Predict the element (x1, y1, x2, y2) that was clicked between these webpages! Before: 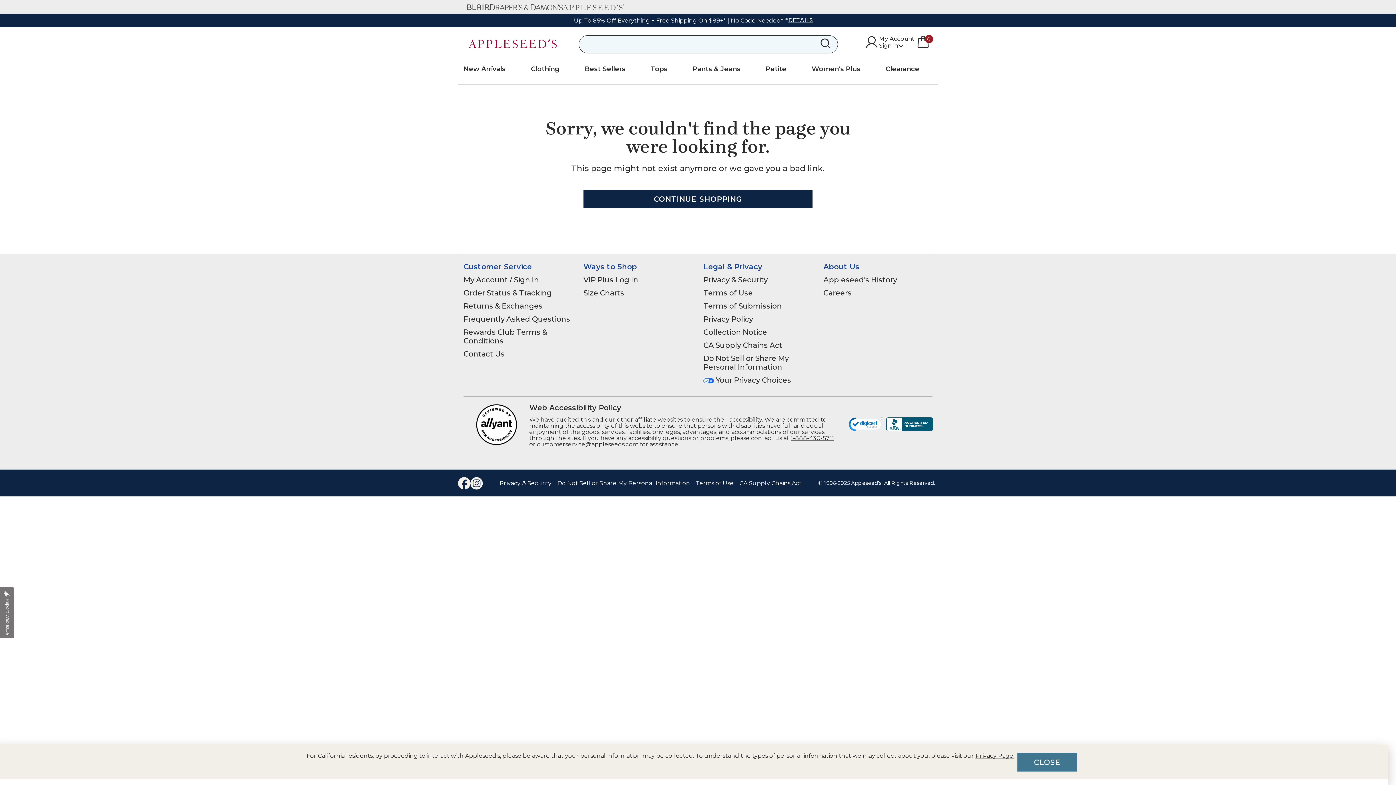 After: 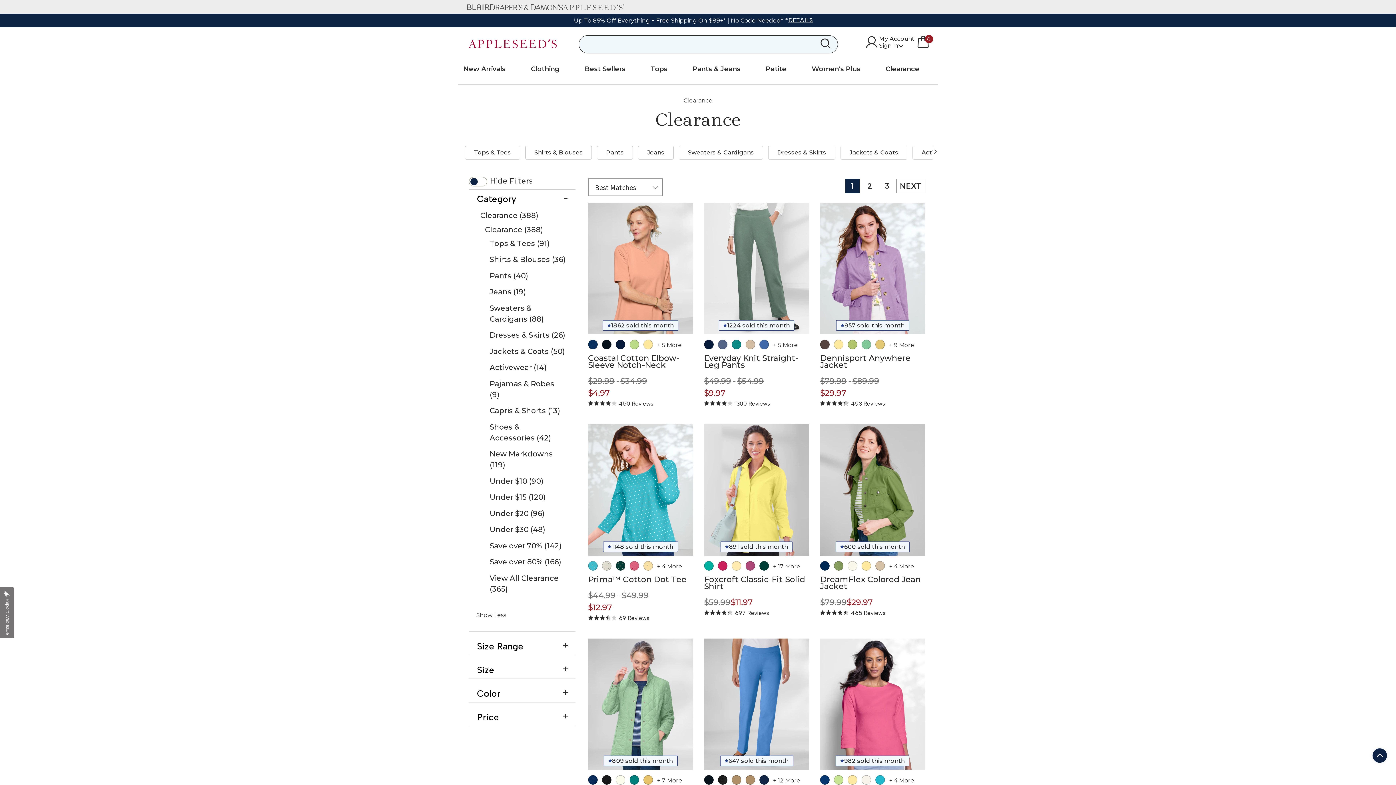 Action: bbox: (885, 60, 919, 81) label: Clearance